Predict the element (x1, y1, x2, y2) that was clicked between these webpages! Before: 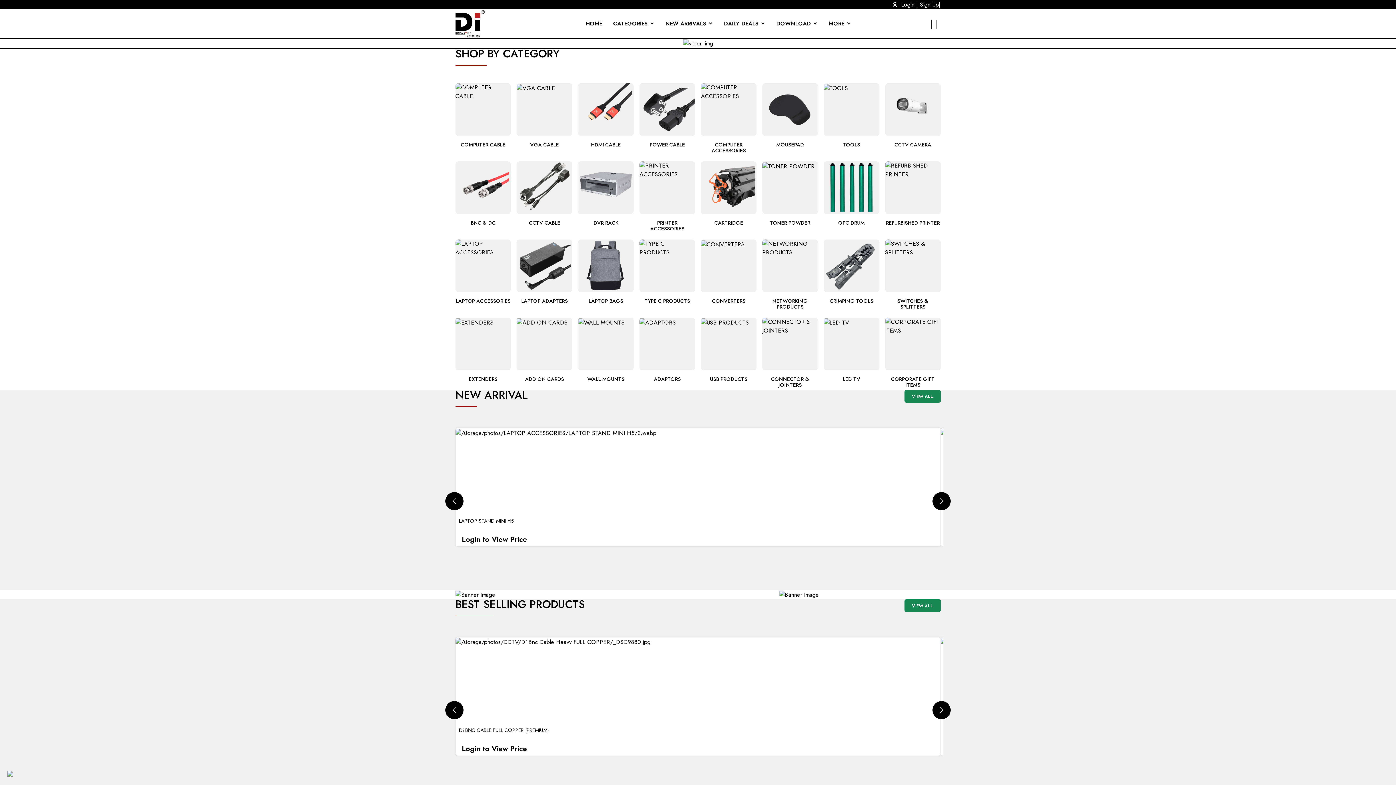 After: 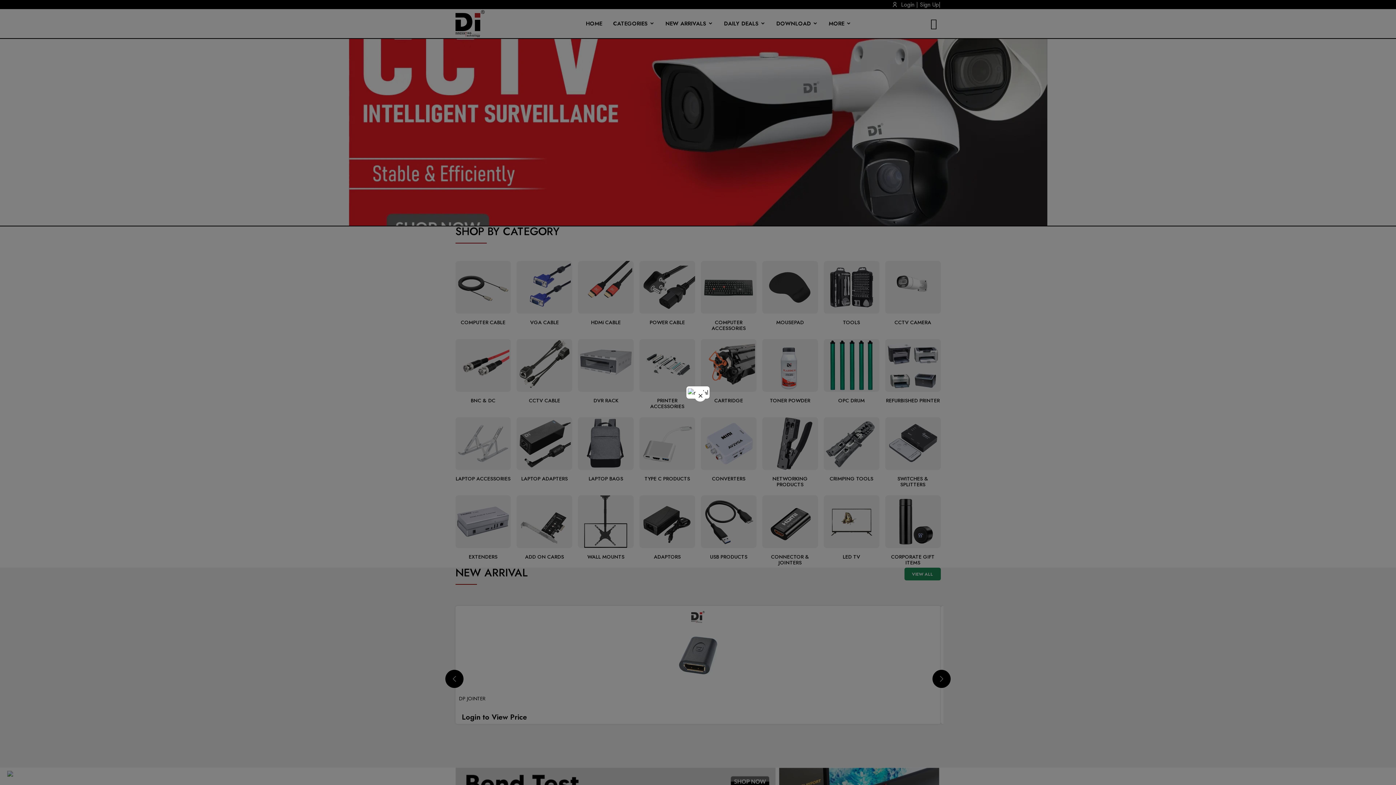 Action: label: HOME bbox: (586, 9, 602, 38)